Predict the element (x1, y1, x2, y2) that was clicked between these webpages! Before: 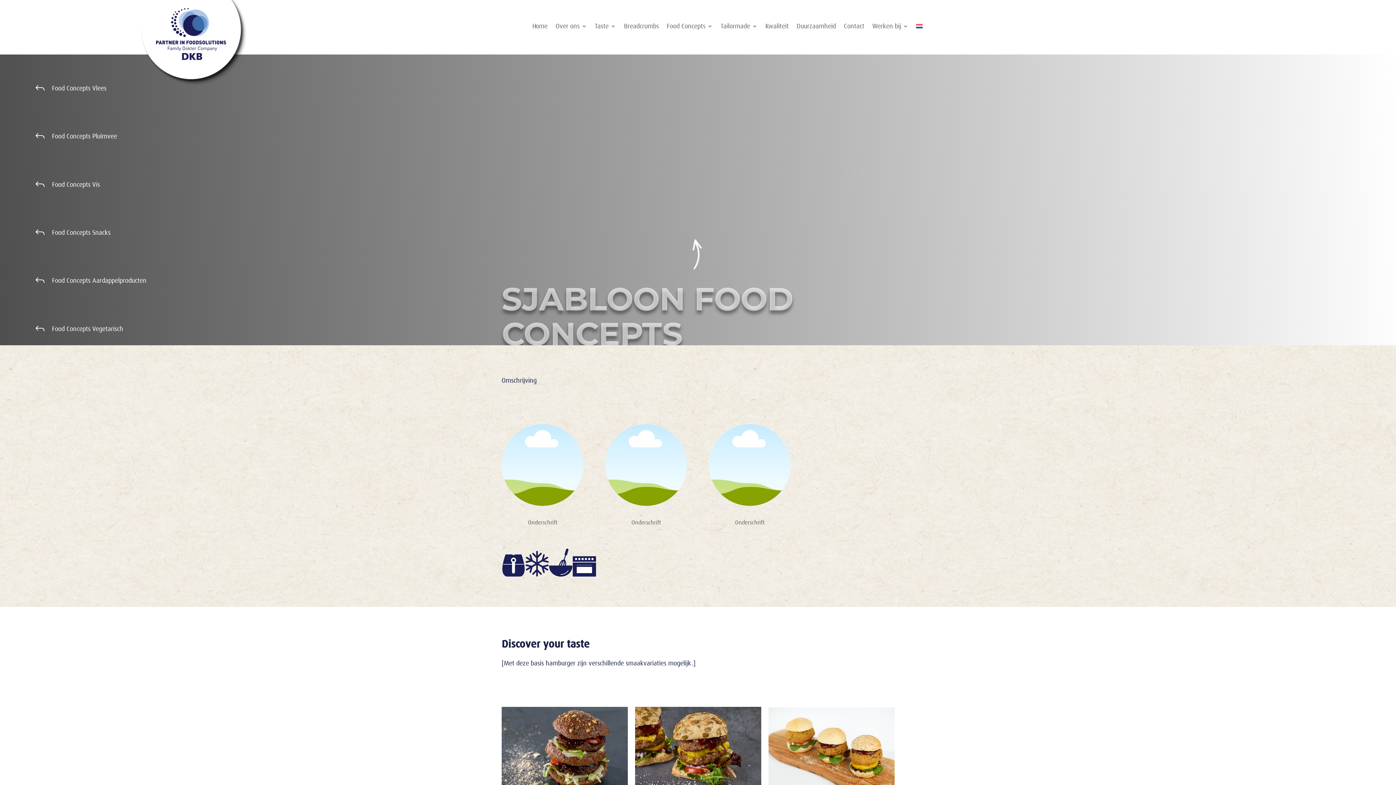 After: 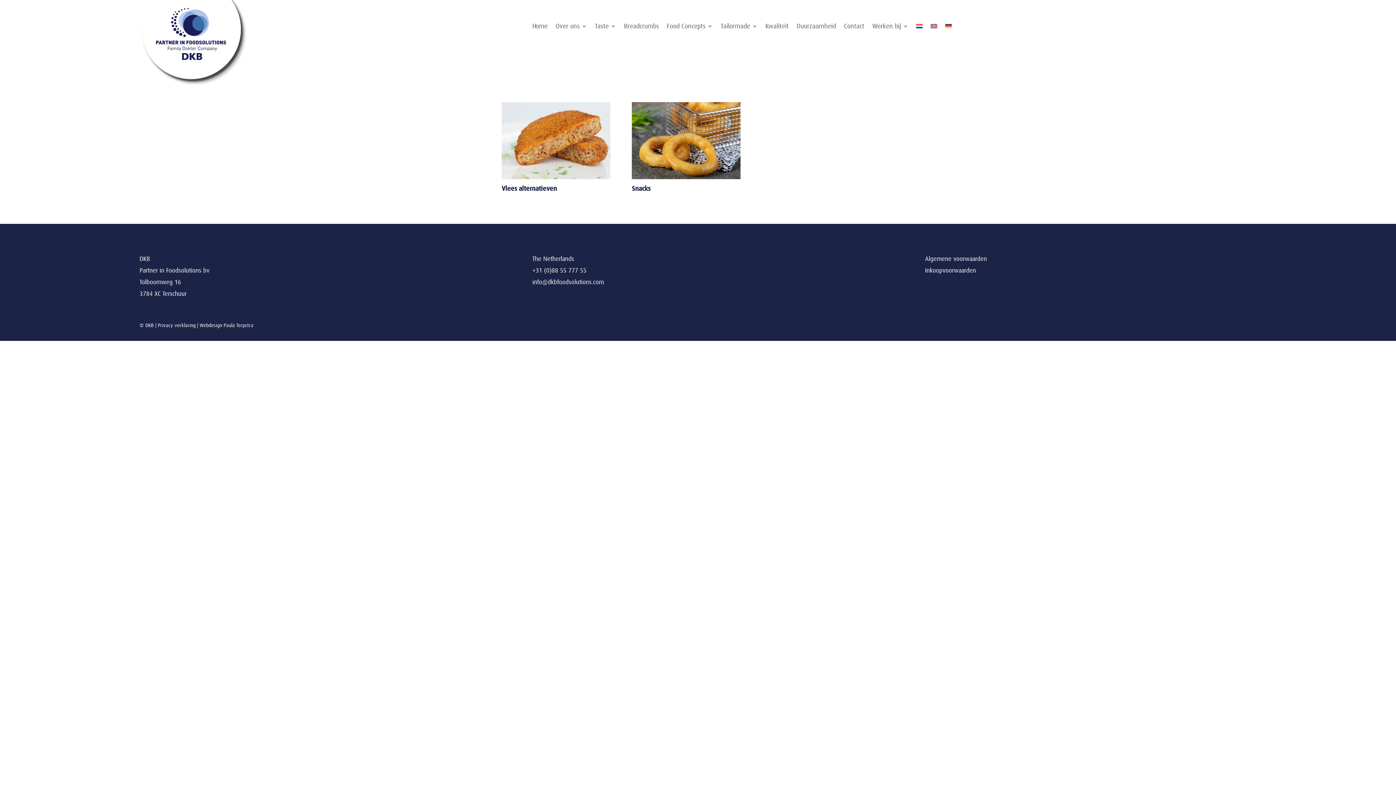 Action: label: J bbox: (34, 323, 46, 334)